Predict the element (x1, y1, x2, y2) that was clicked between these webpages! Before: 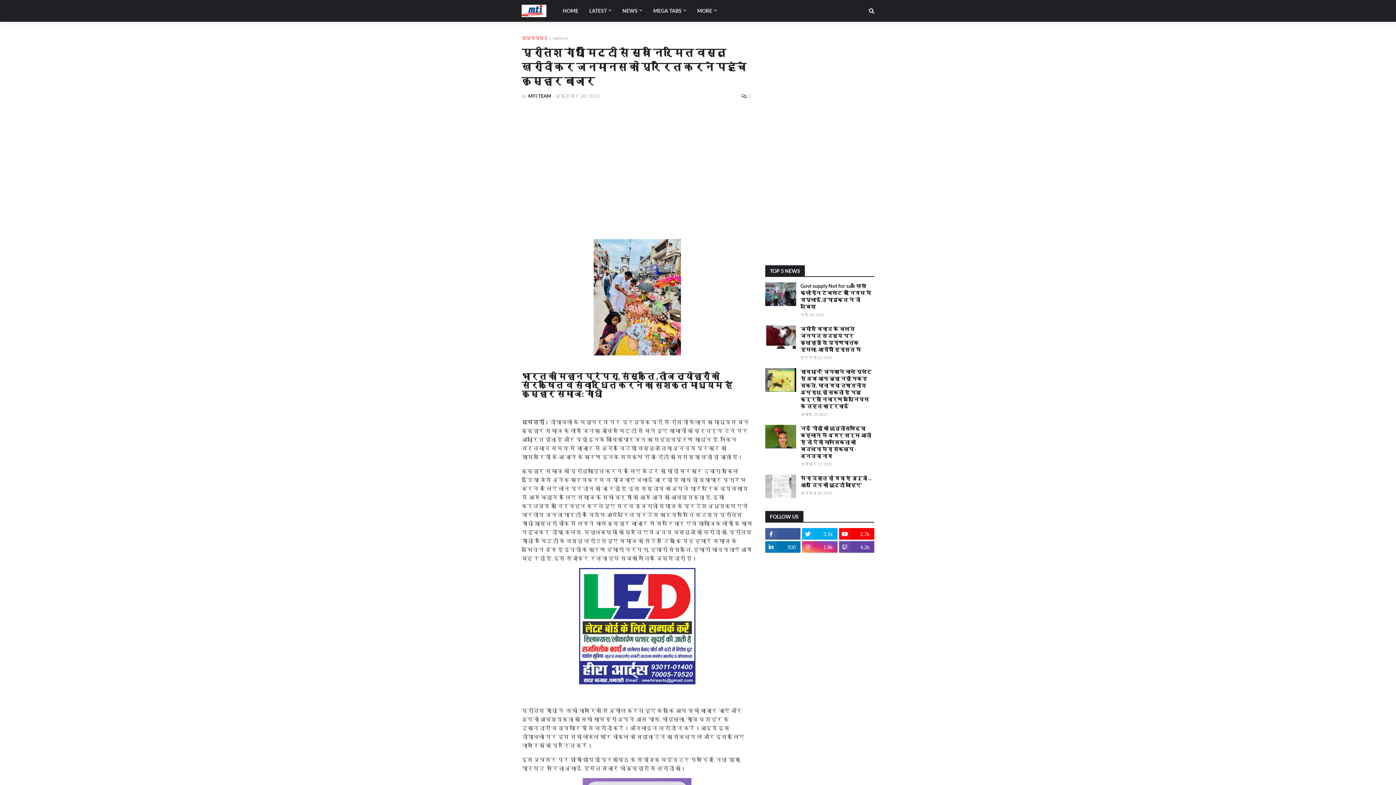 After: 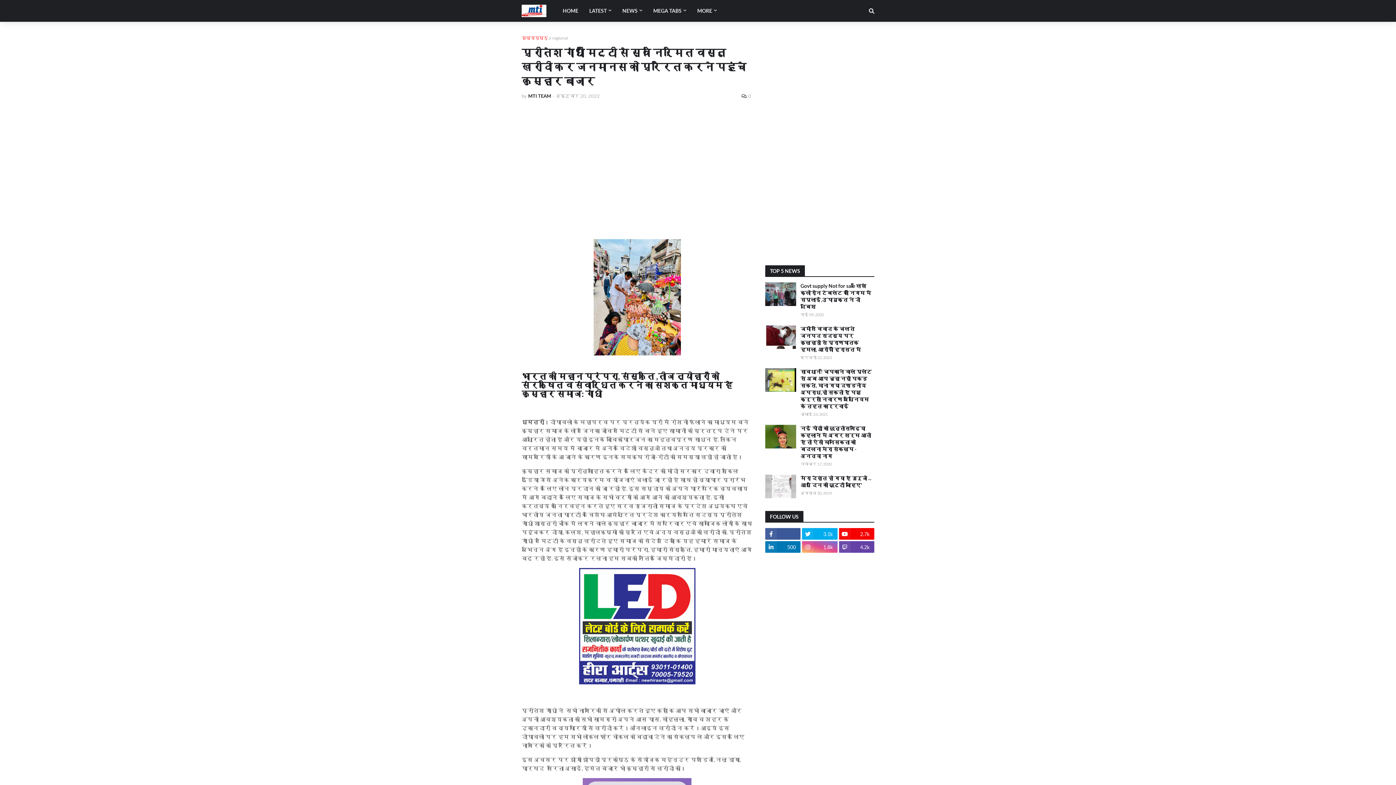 Action: bbox: (802, 541, 837, 553) label: 1.8k